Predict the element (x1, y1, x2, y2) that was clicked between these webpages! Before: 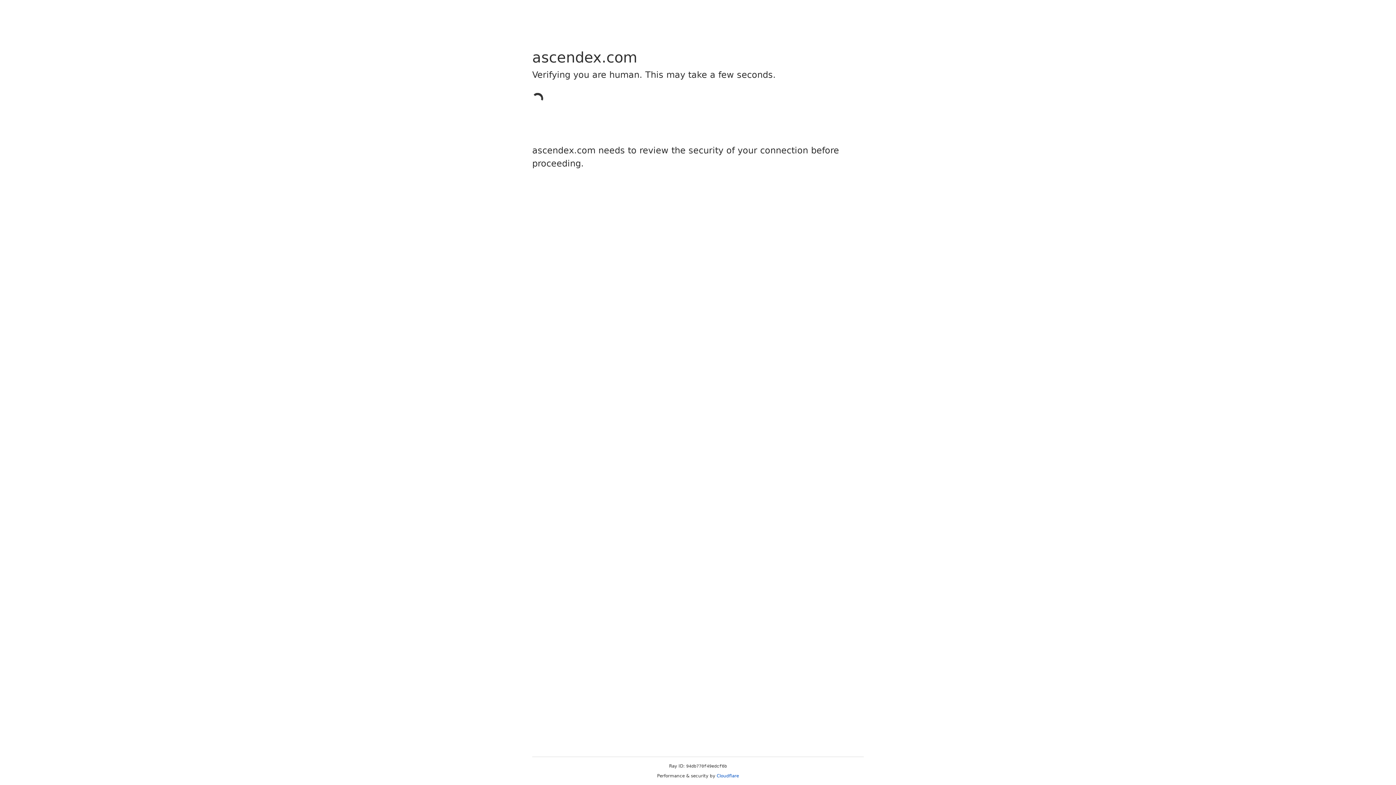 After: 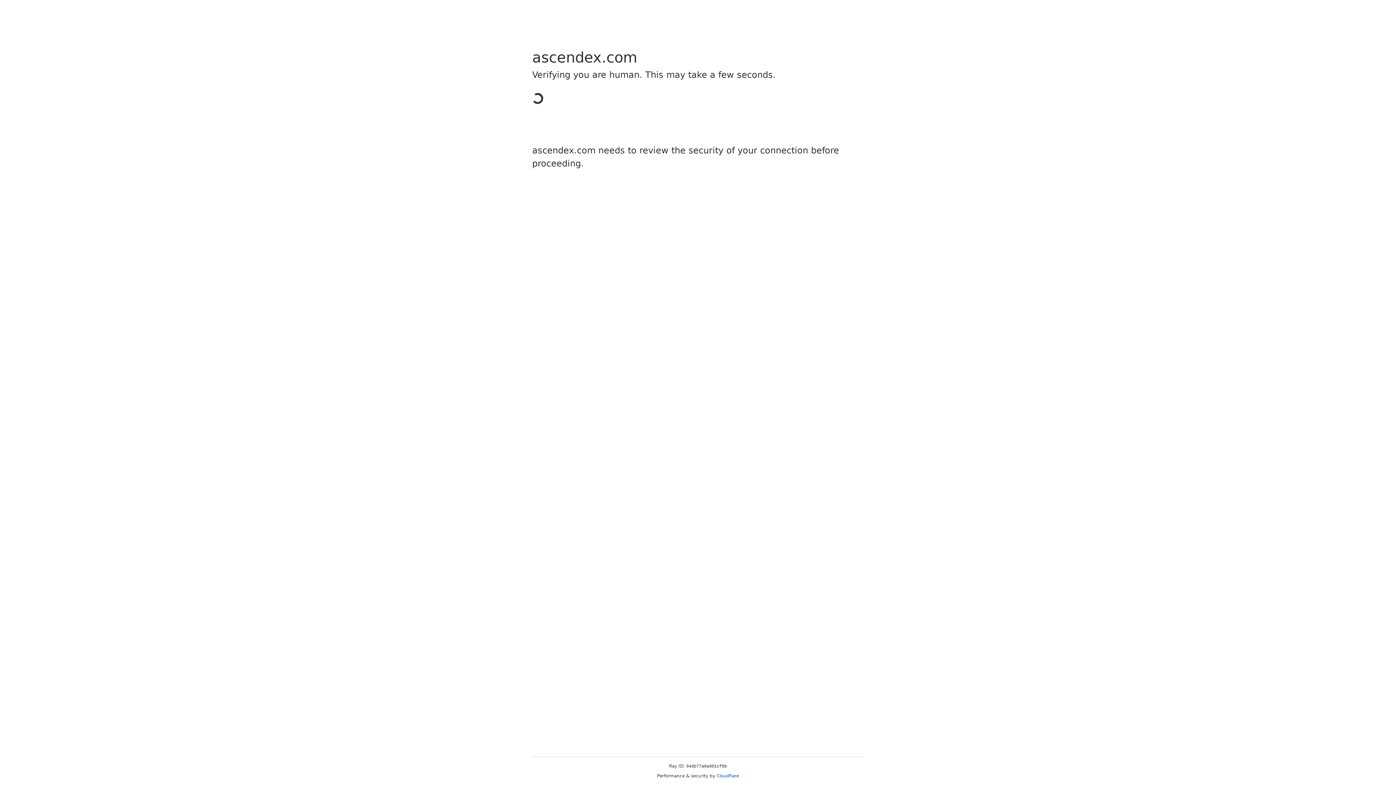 Action: bbox: (716, 773, 739, 778) label: Cloudflare